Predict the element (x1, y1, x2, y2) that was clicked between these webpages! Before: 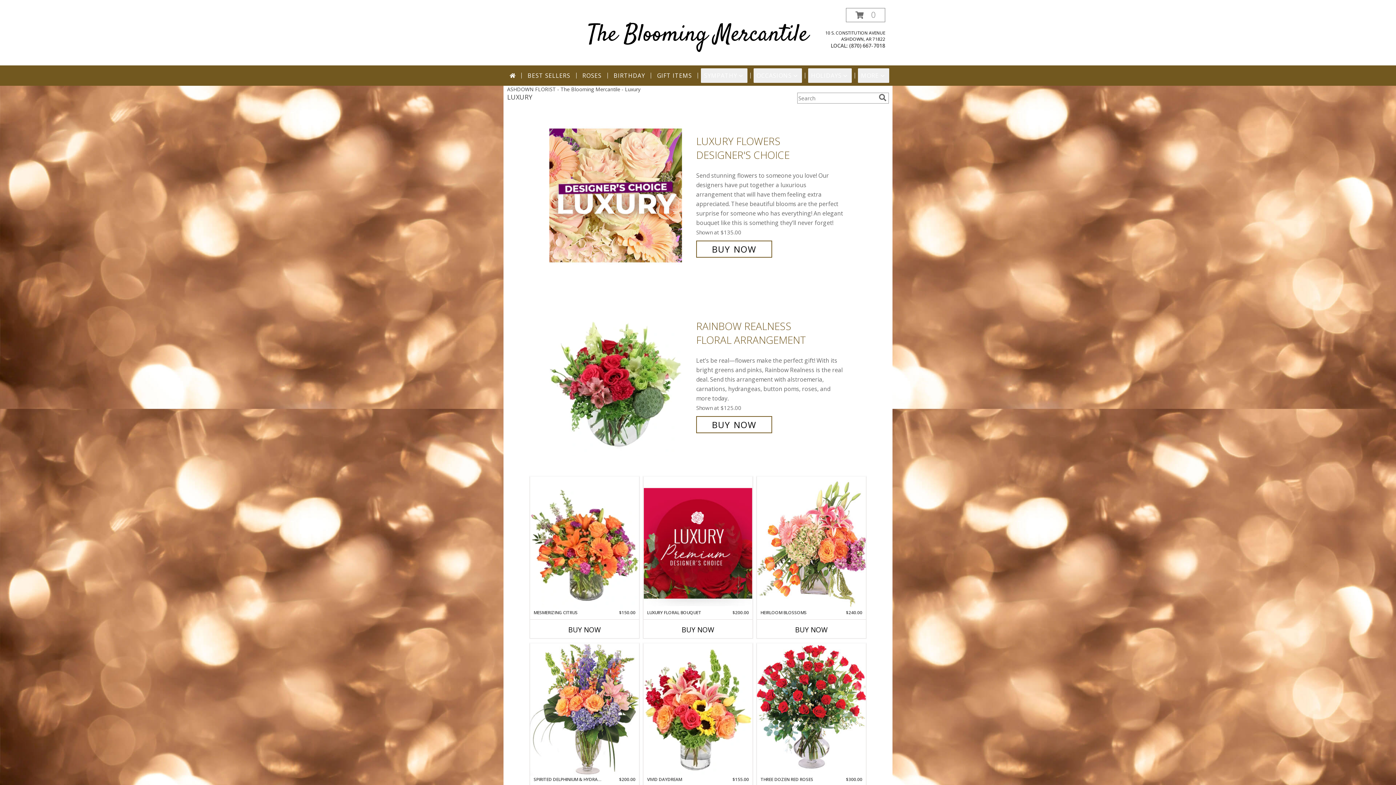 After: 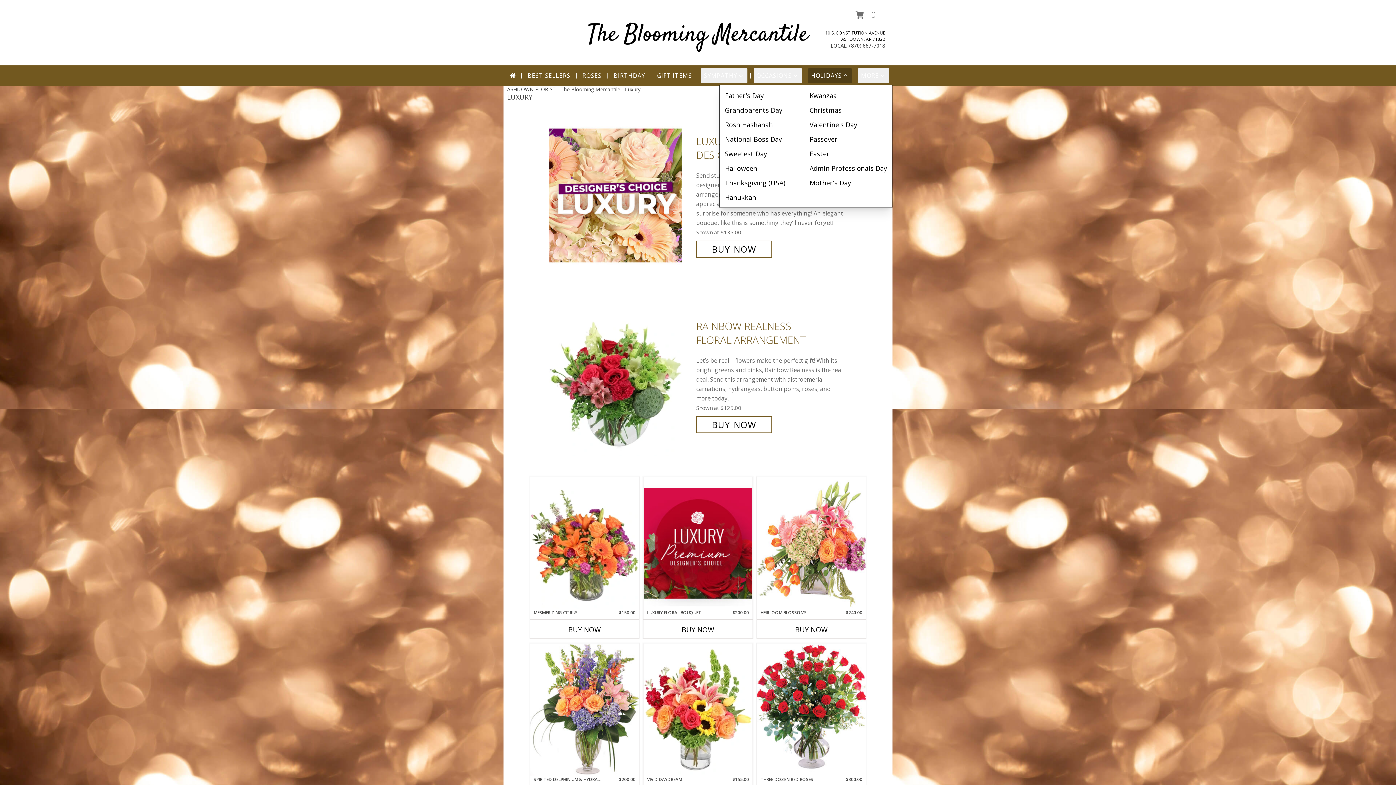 Action: label: HOLIDAYS bbox: (808, 68, 852, 82)